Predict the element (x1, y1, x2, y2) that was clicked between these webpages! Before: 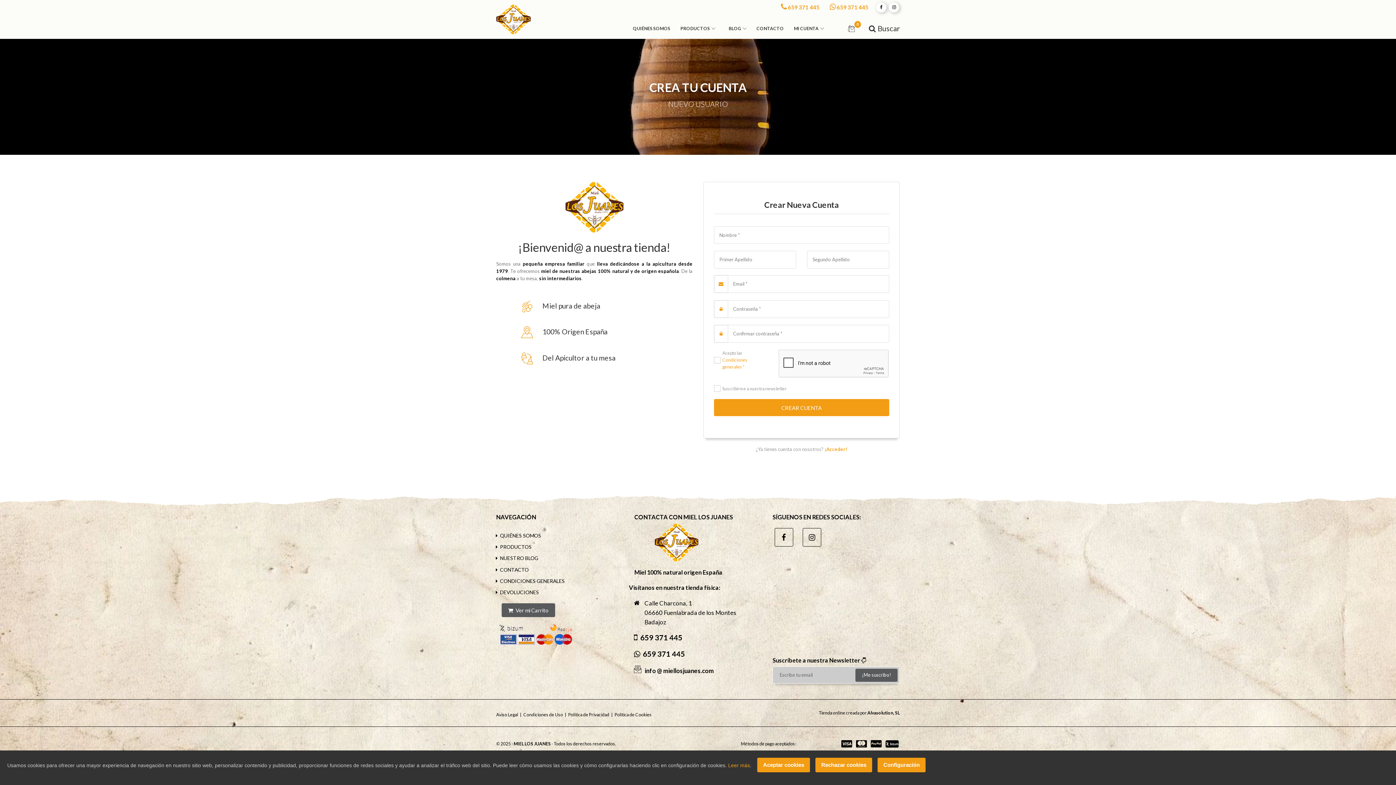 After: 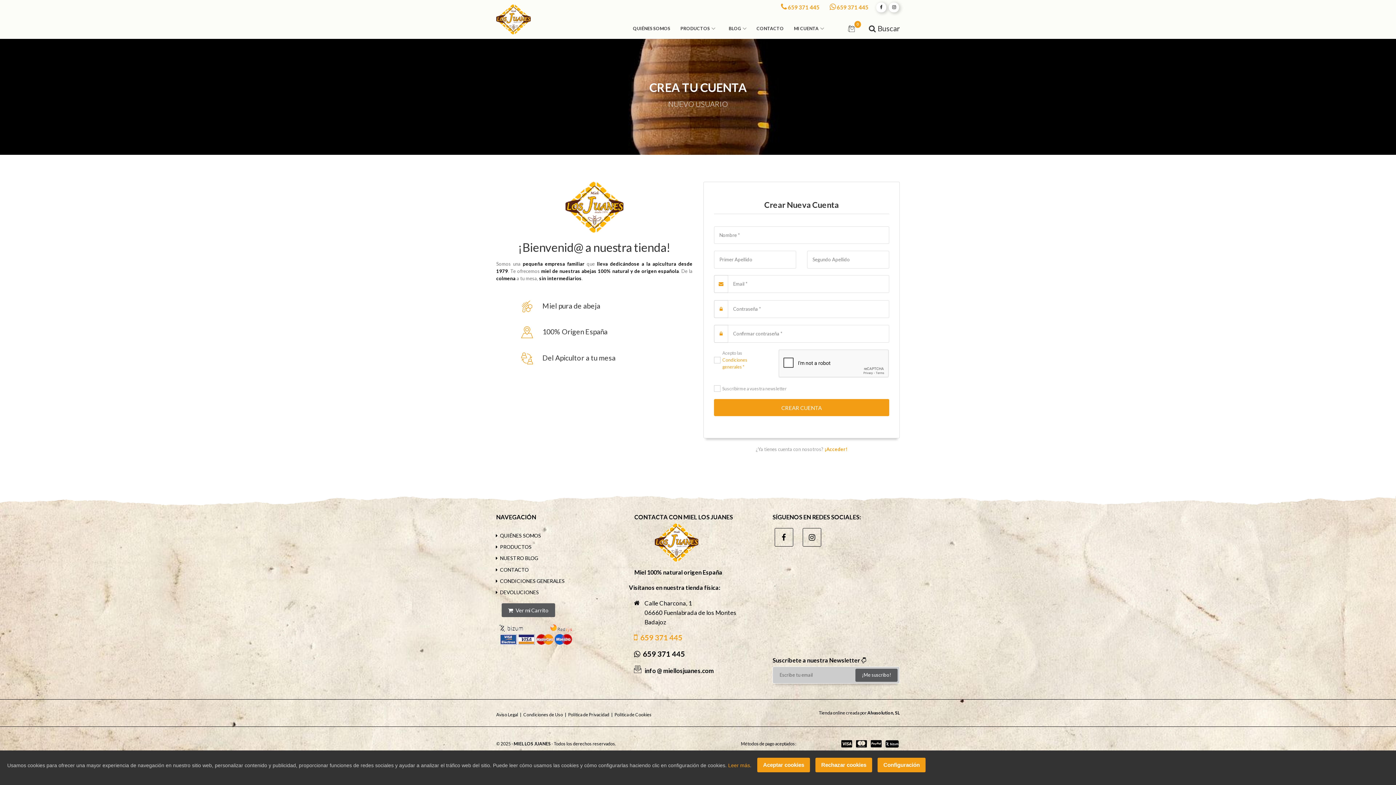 Action: bbox: (634, 633, 682, 642) label:  659 371 445